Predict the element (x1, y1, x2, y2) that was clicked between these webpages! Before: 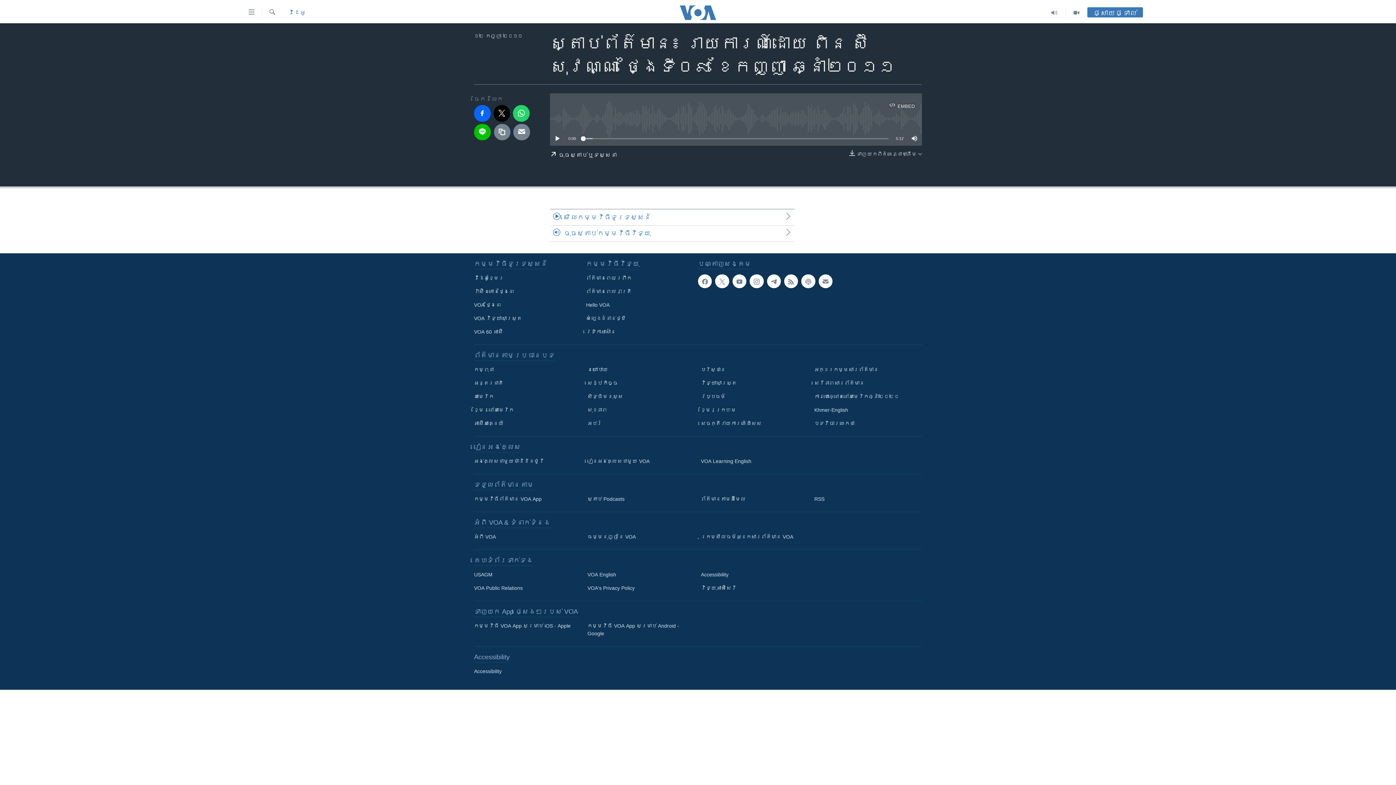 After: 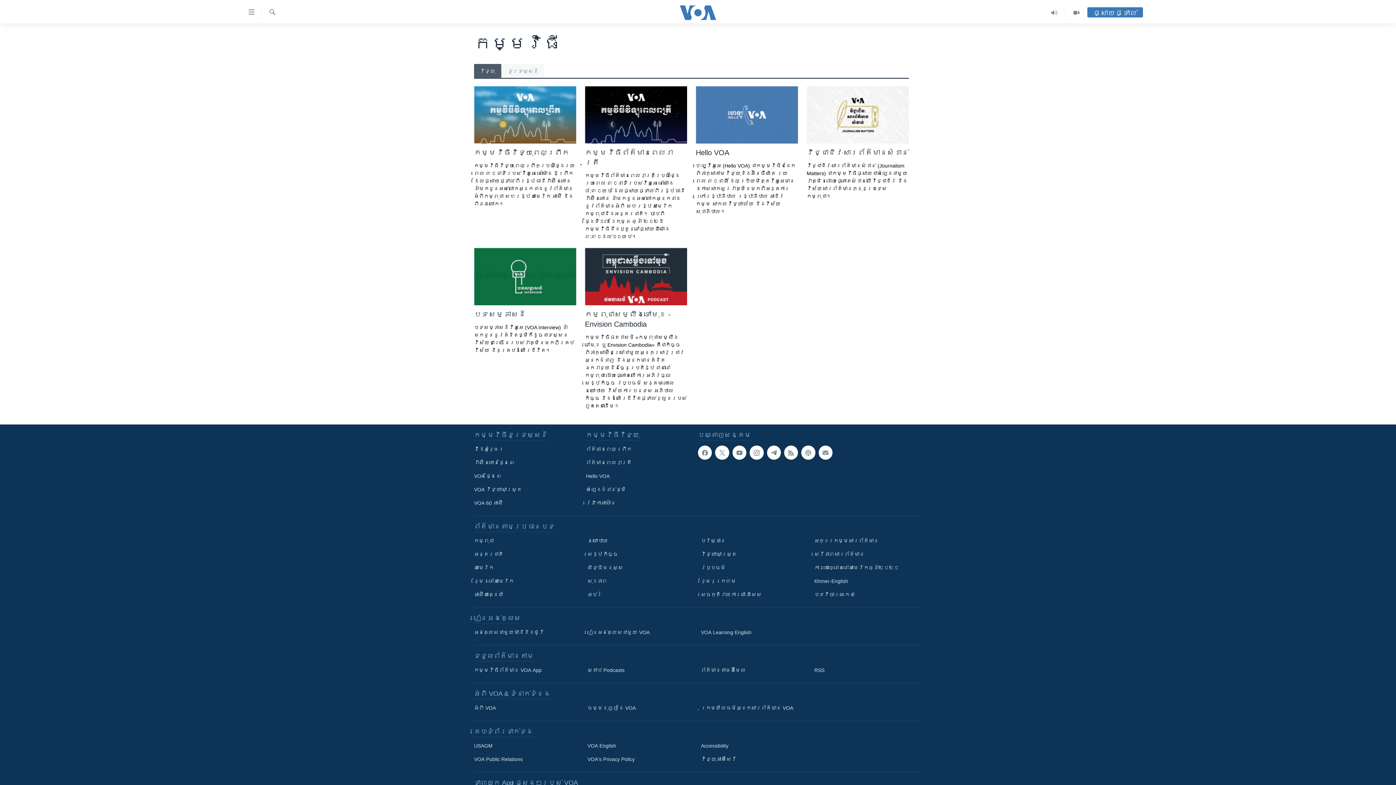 Action: label: ចុចស្តាប់កម្មវិធីវិទ្យុ bbox: (550, 225, 794, 241)